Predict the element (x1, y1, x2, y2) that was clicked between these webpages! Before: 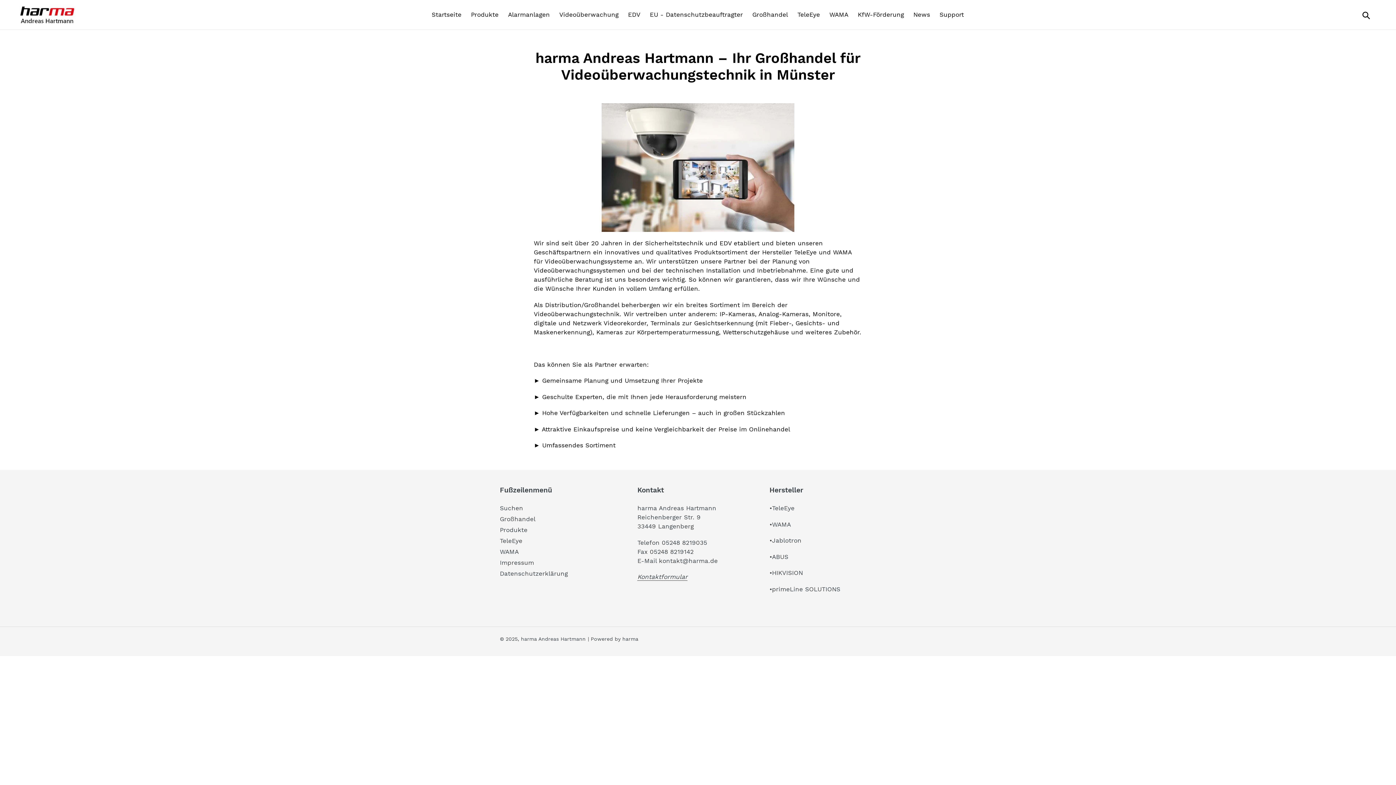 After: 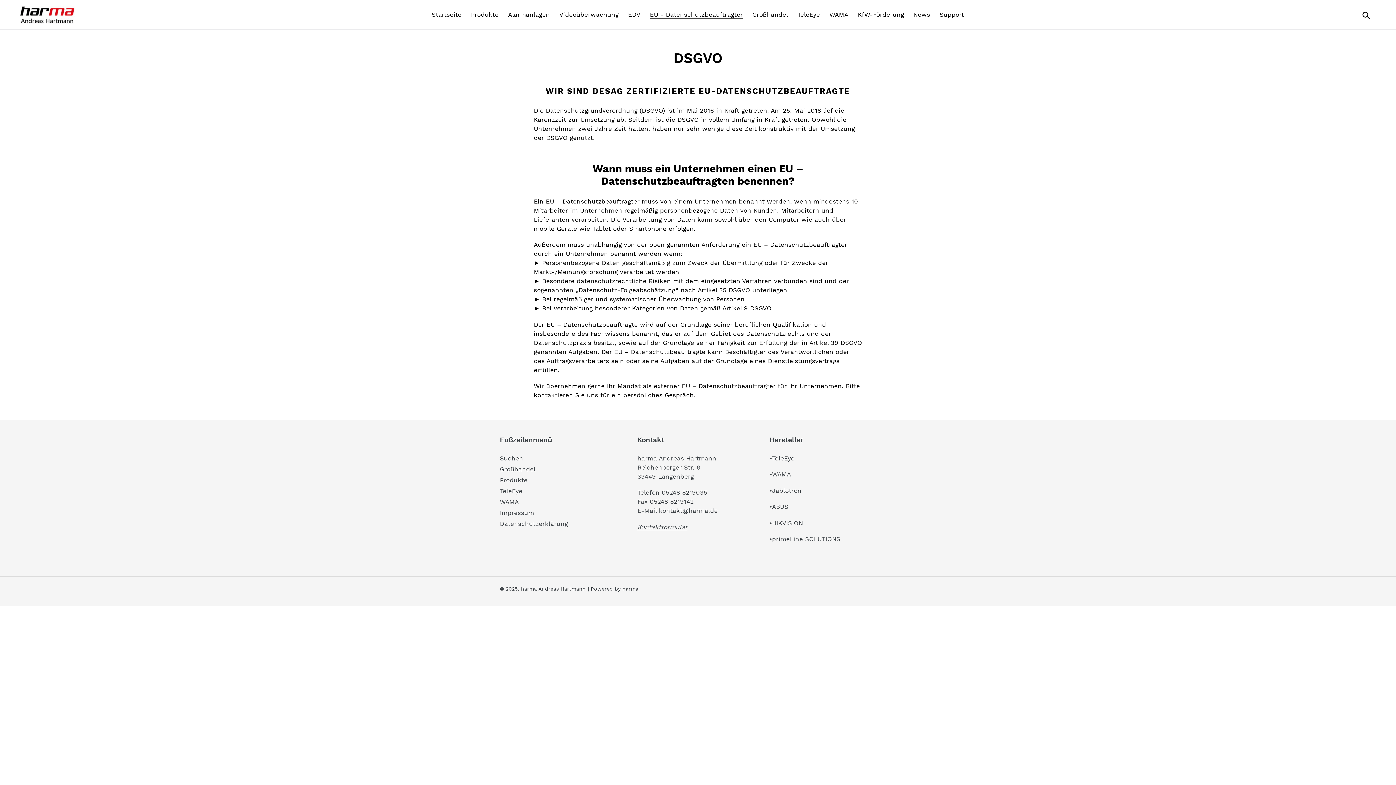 Action: bbox: (646, 9, 746, 20) label: EU - Datenschutzbeauftragter